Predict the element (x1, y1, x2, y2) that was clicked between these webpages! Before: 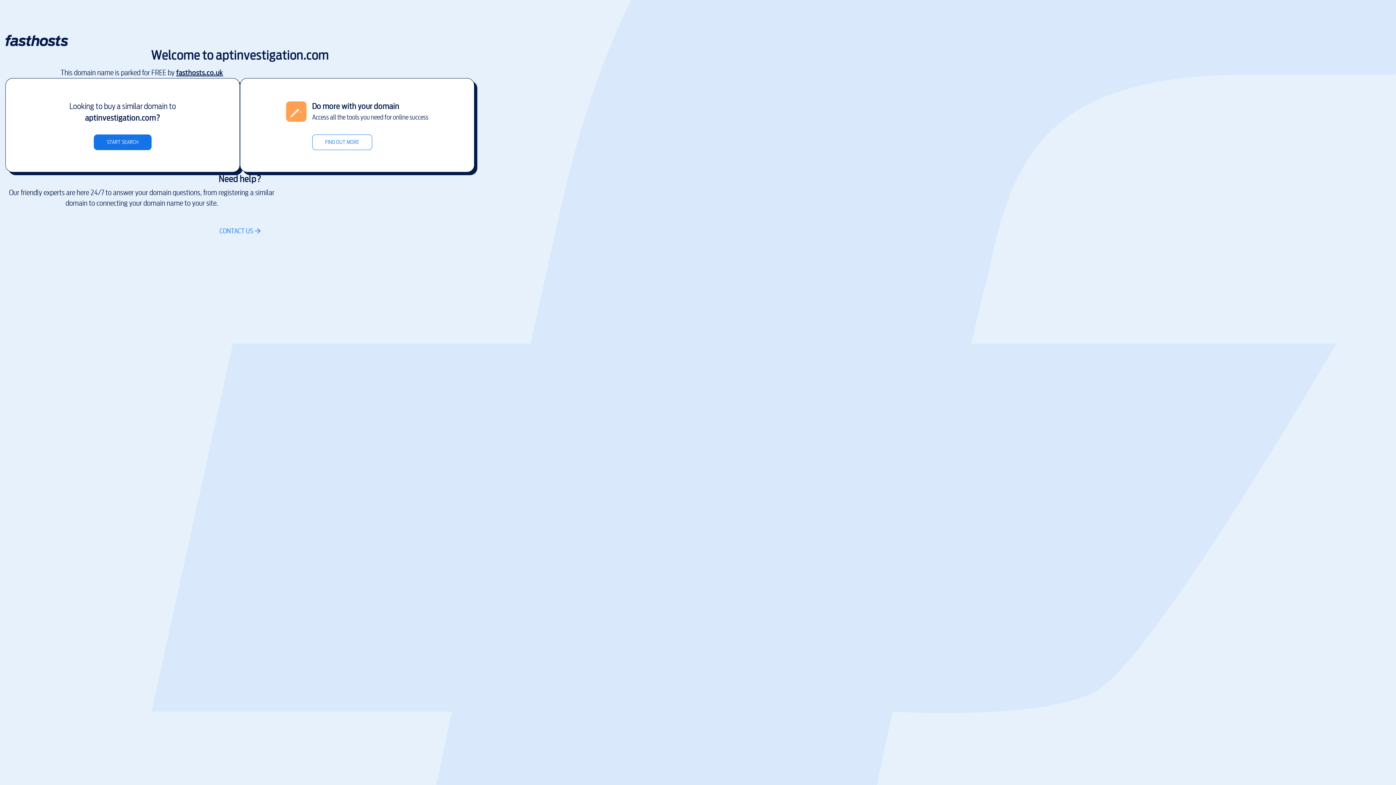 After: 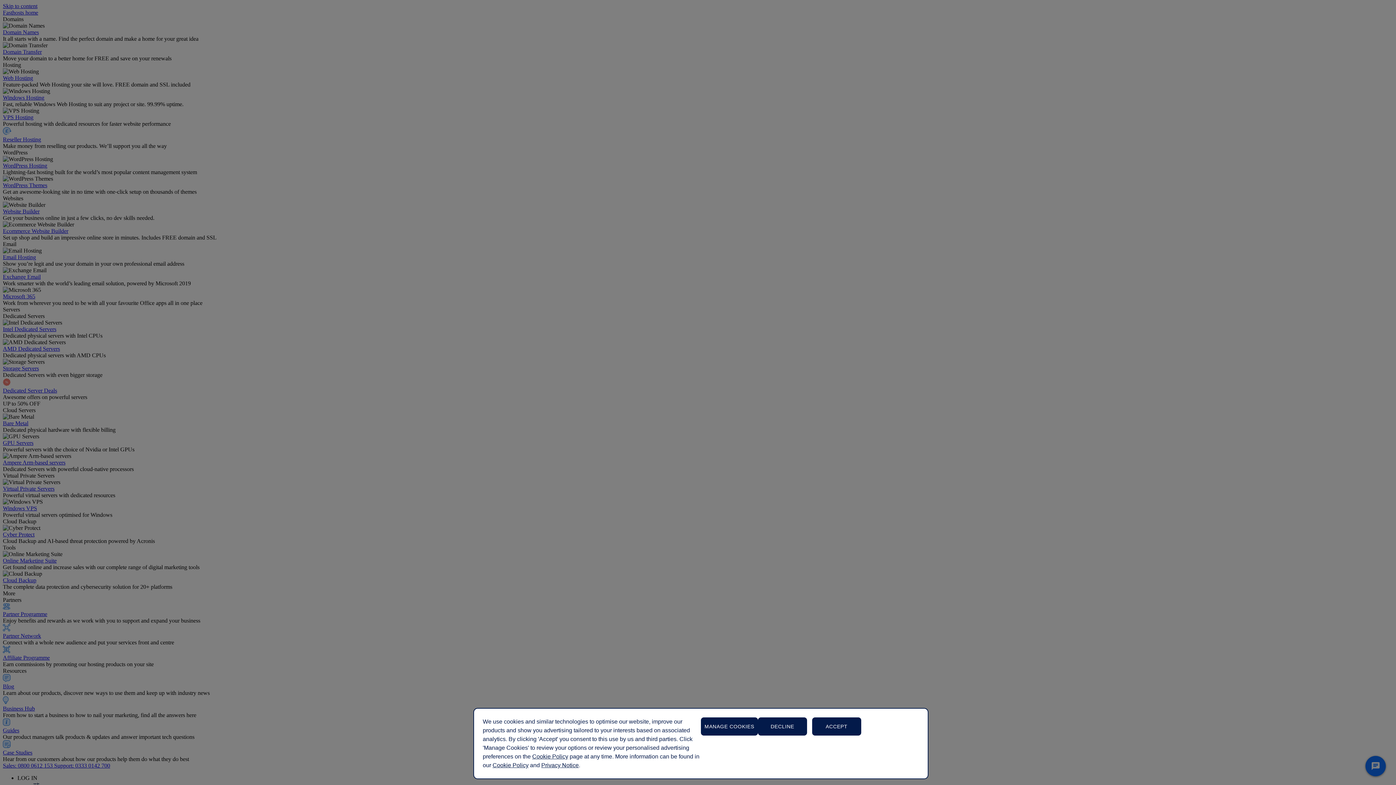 Action: bbox: (312, 134, 372, 150) label: FIND OUT MORE